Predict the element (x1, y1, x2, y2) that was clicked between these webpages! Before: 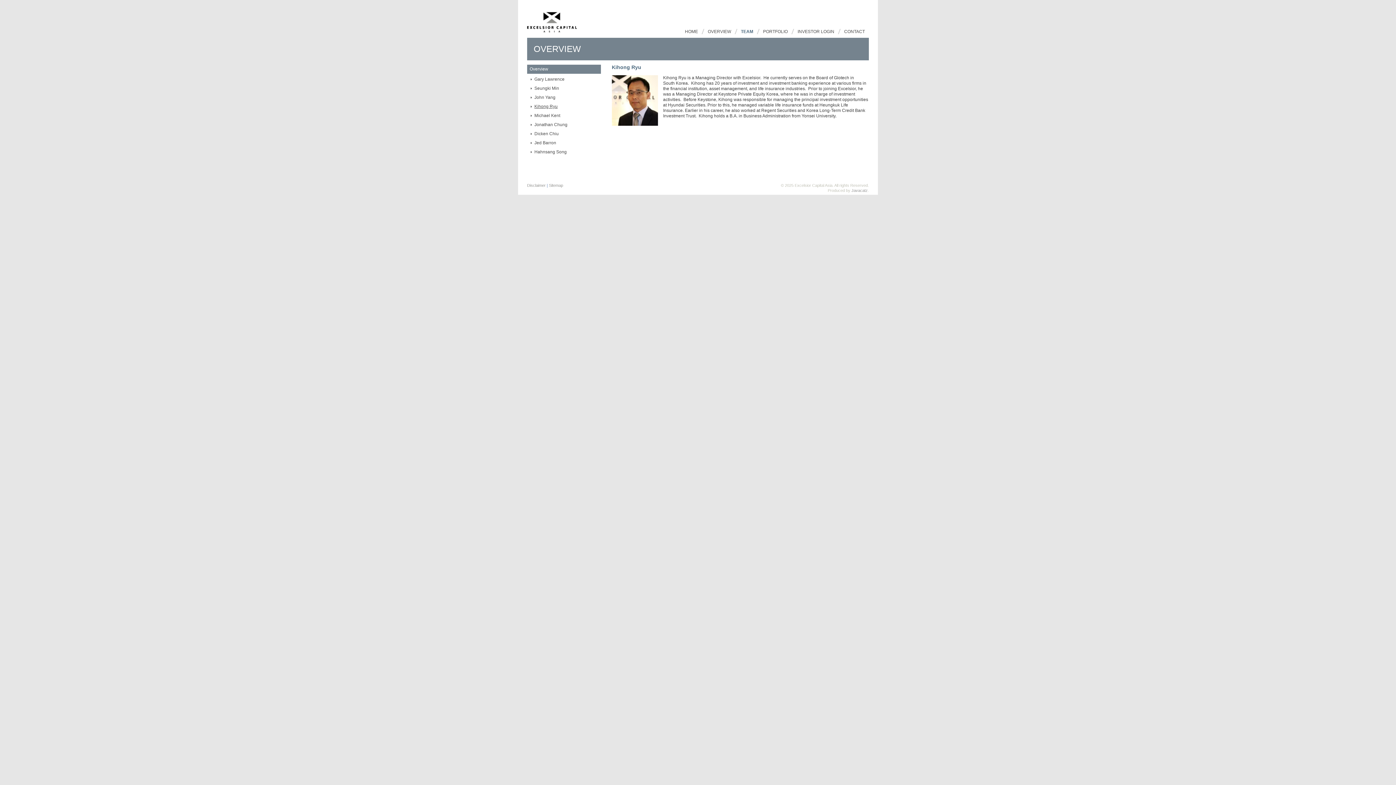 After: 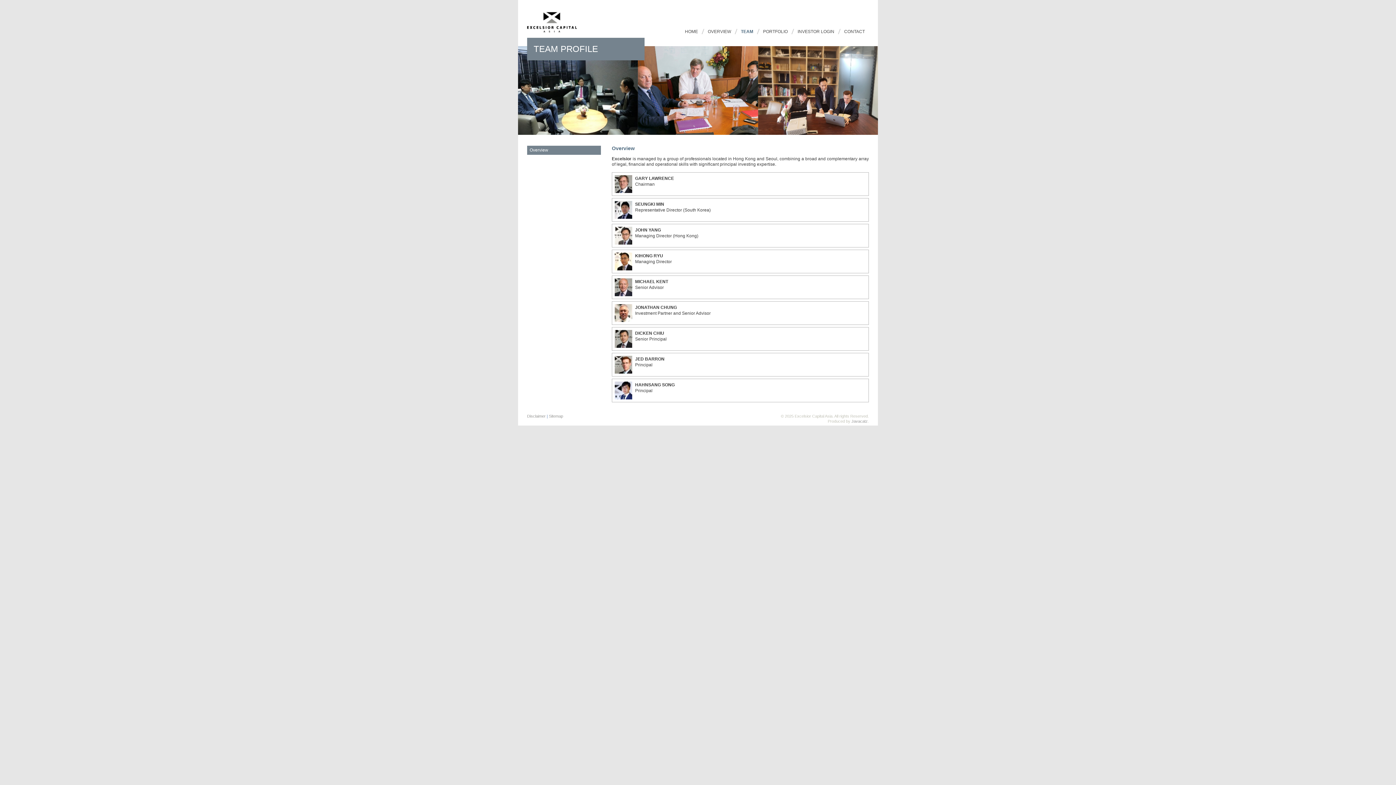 Action: label: Overview bbox: (527, 64, 601, 73)